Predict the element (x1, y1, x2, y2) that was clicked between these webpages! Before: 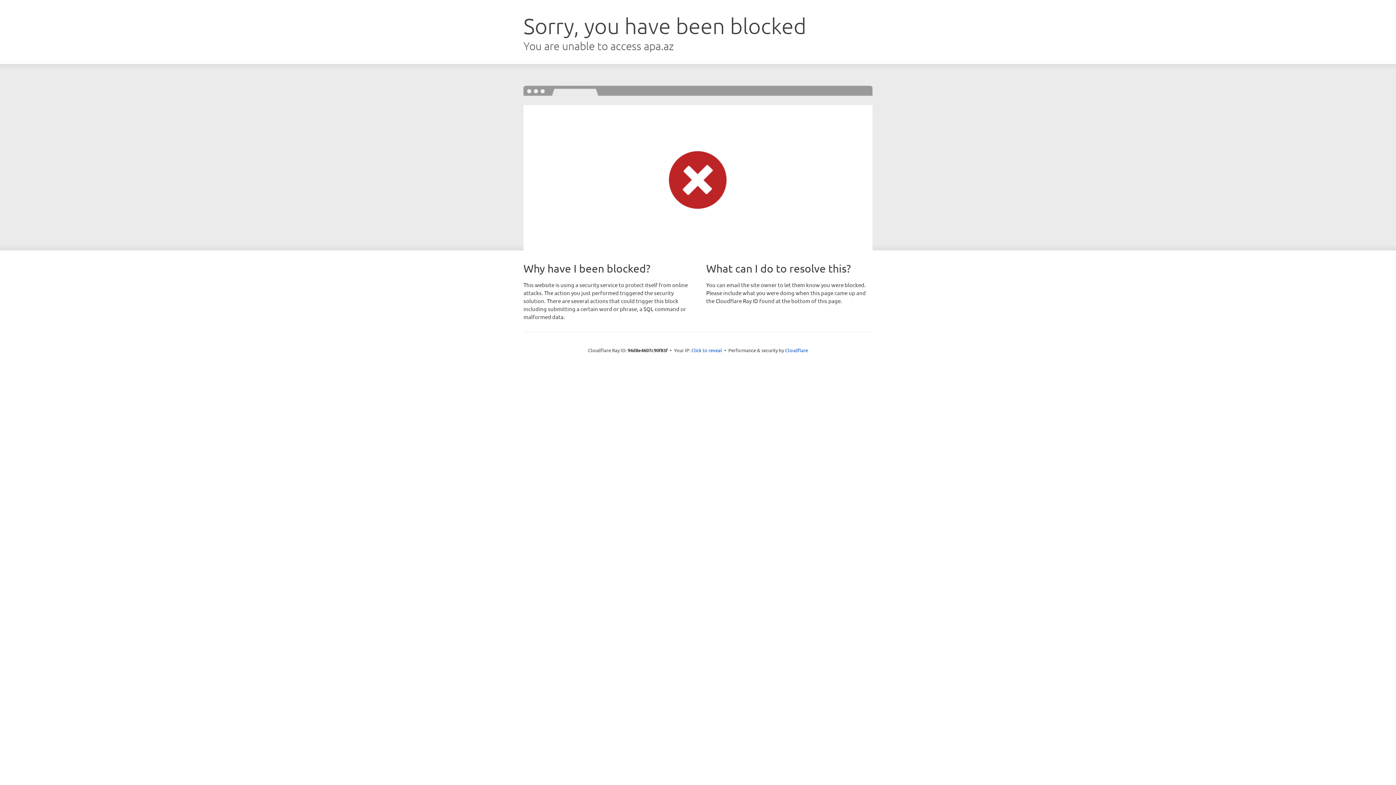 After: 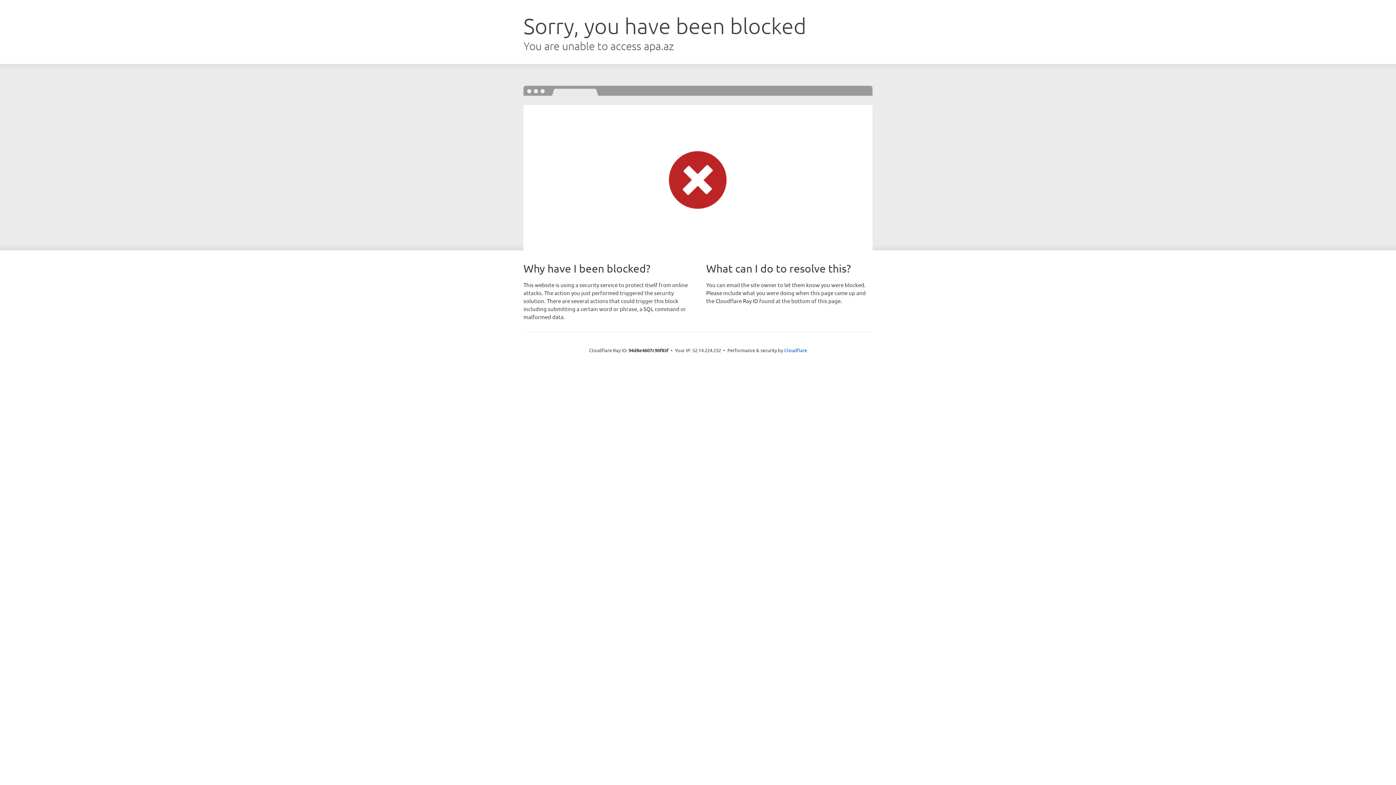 Action: bbox: (691, 346, 722, 353) label: Click to reveal